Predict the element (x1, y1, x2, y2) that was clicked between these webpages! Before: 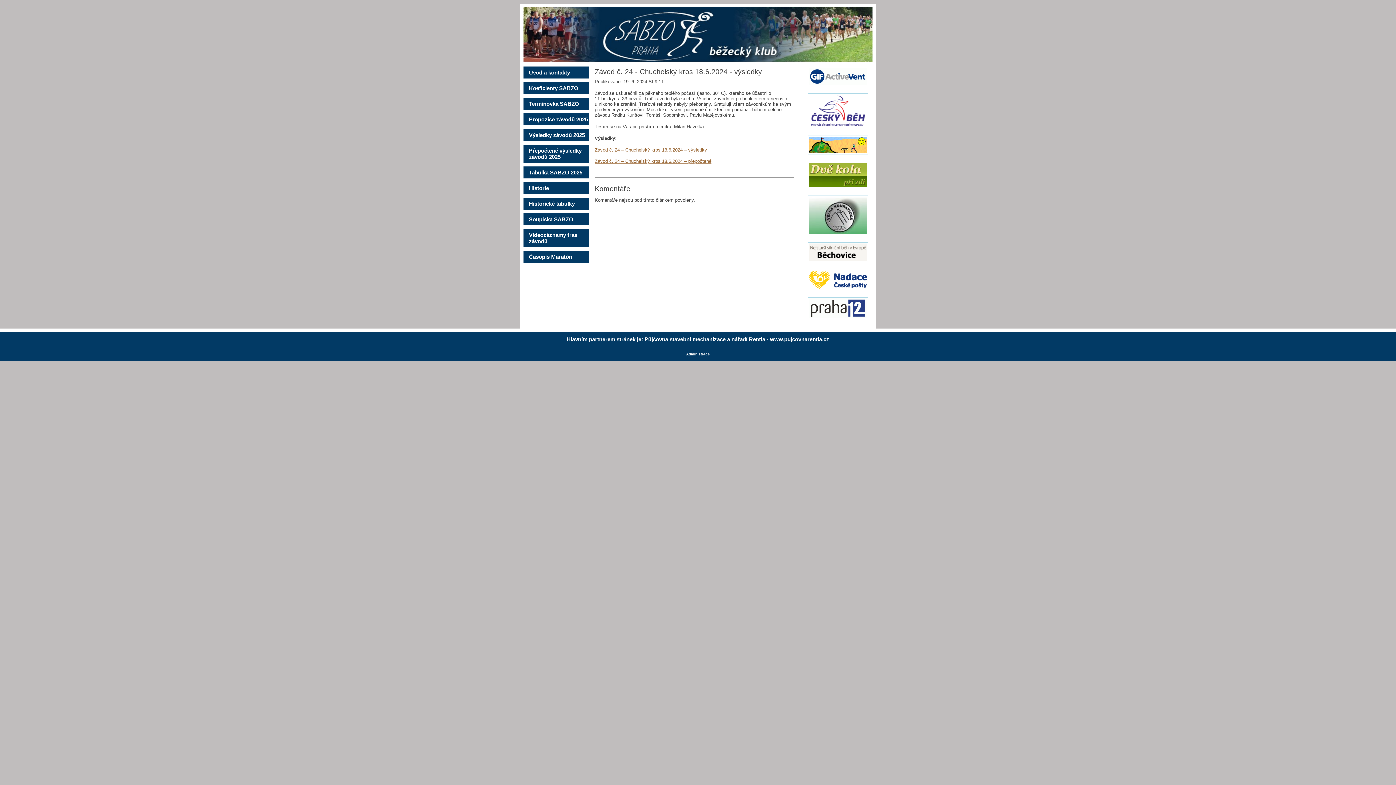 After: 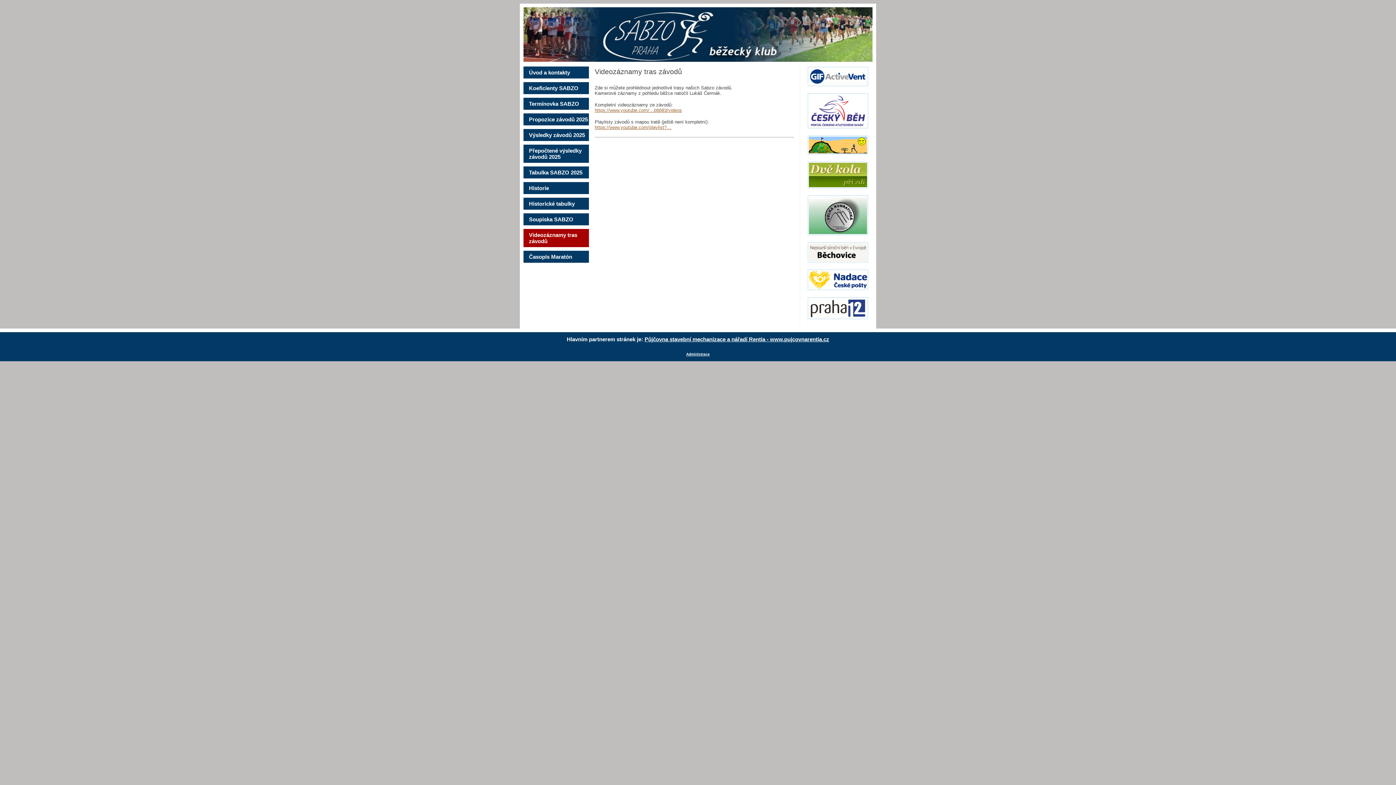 Action: bbox: (523, 229, 589, 247) label: Videozáznamy tras závodů